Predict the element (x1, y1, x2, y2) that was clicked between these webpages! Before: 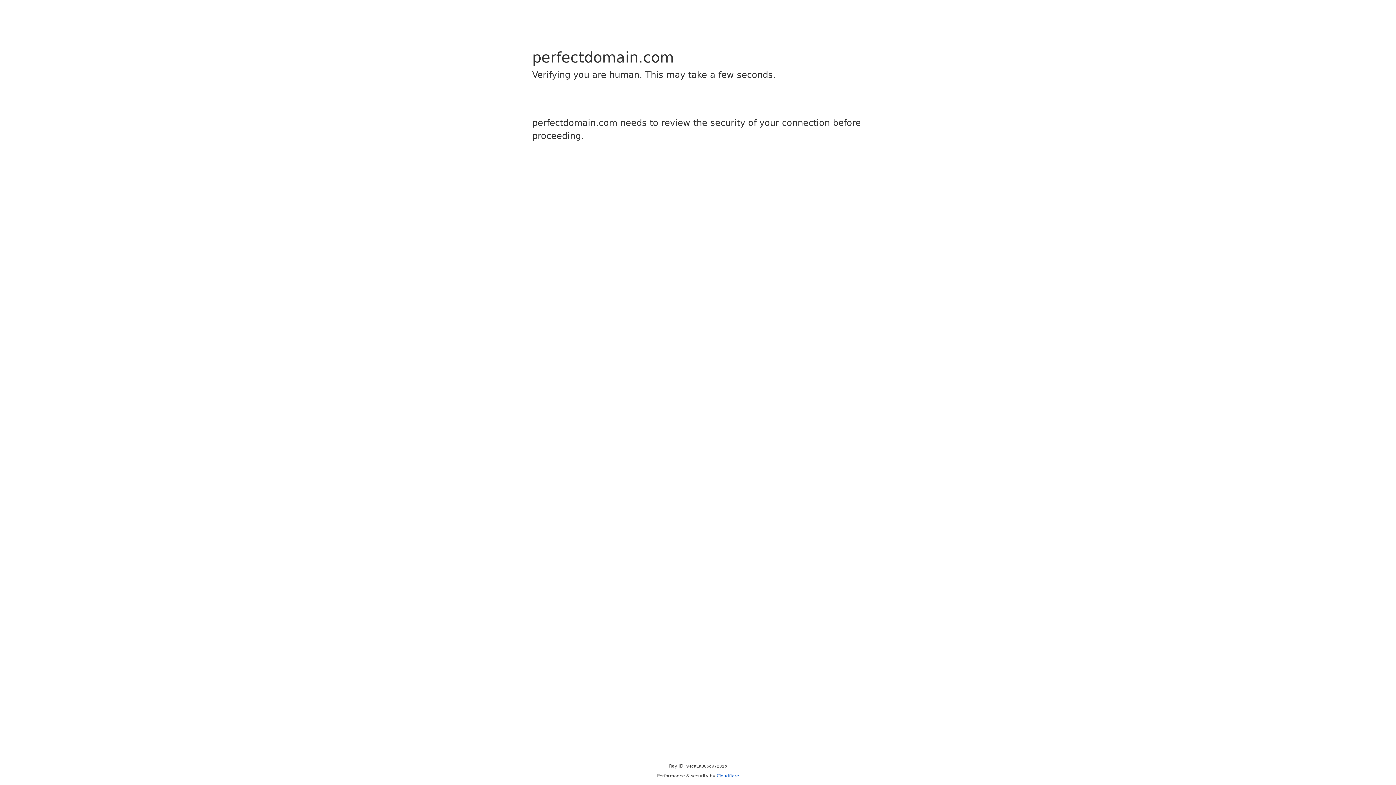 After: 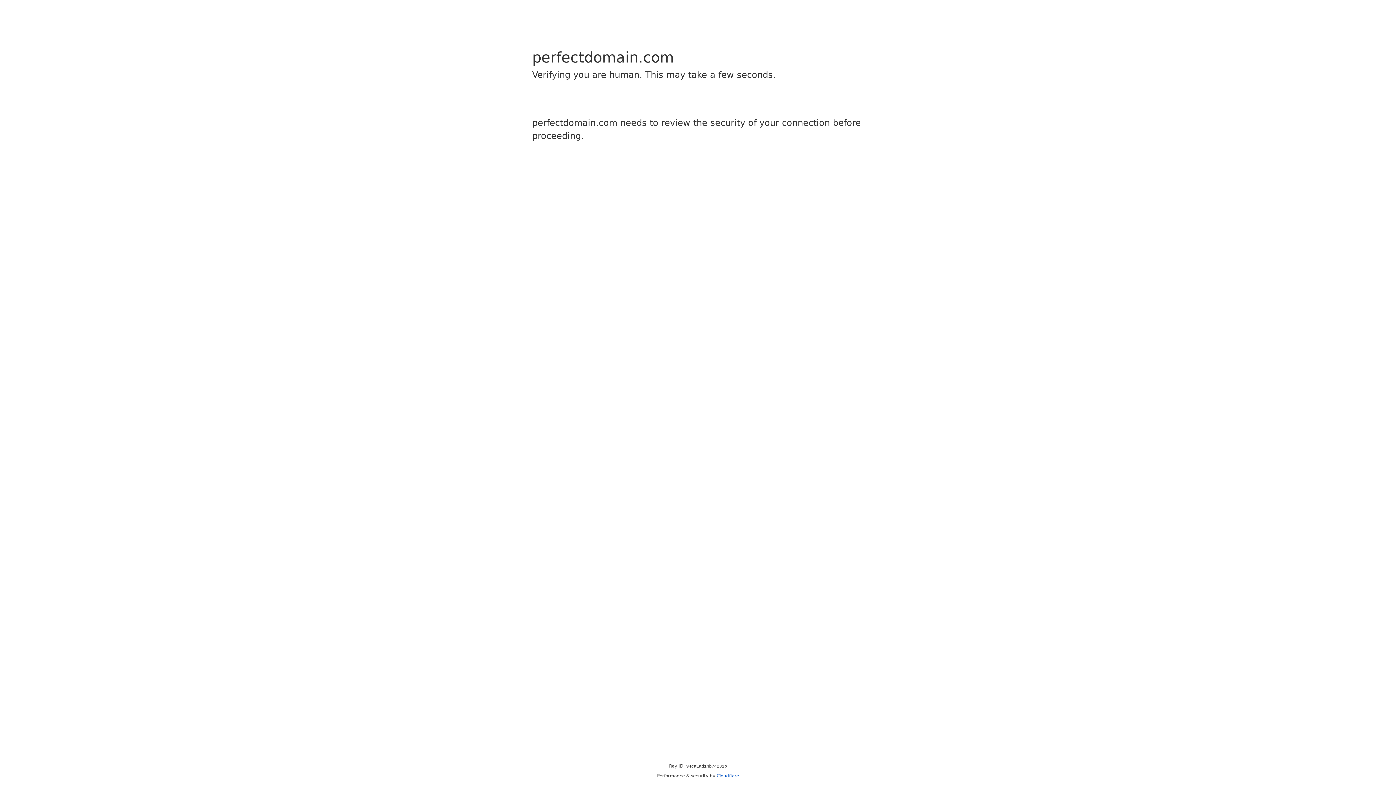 Action: label: Cloudflare bbox: (716, 773, 739, 778)